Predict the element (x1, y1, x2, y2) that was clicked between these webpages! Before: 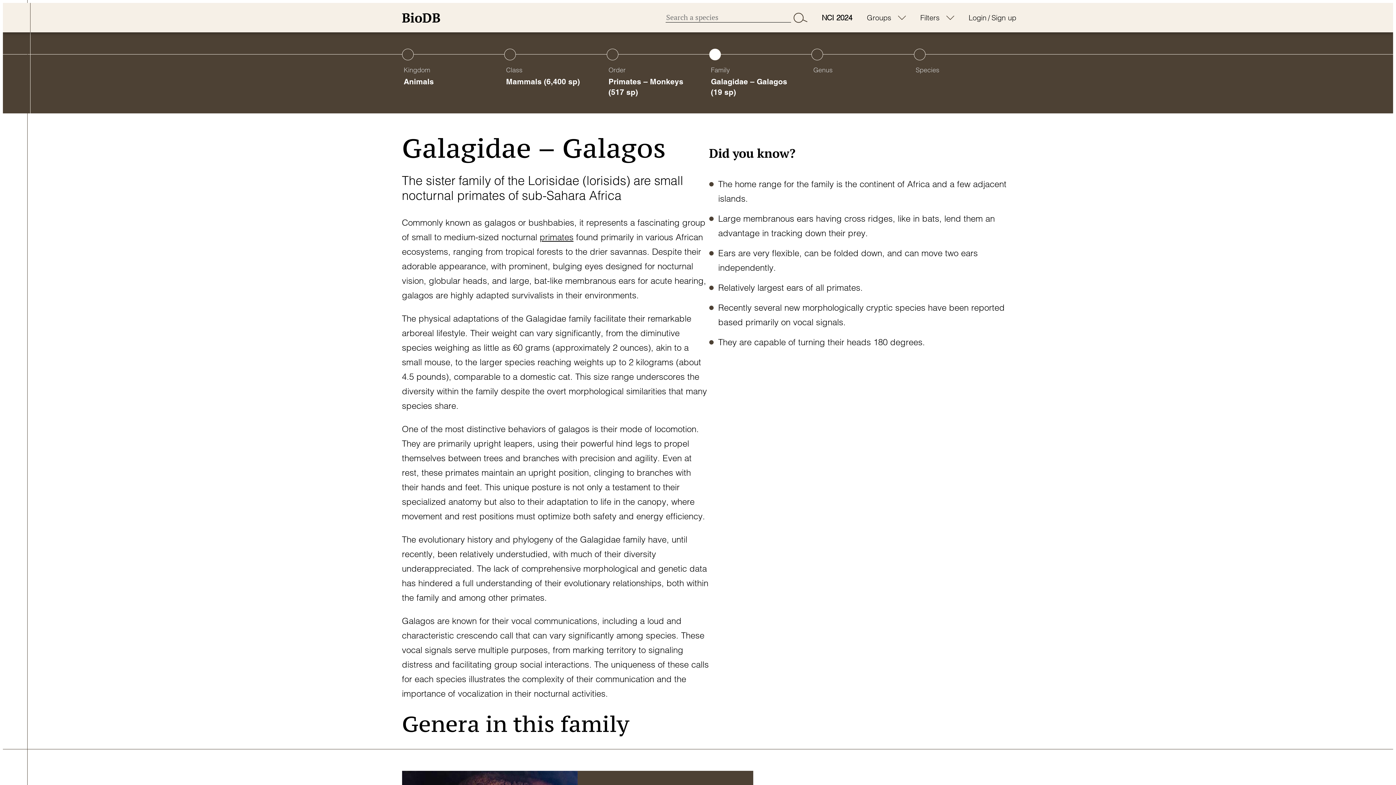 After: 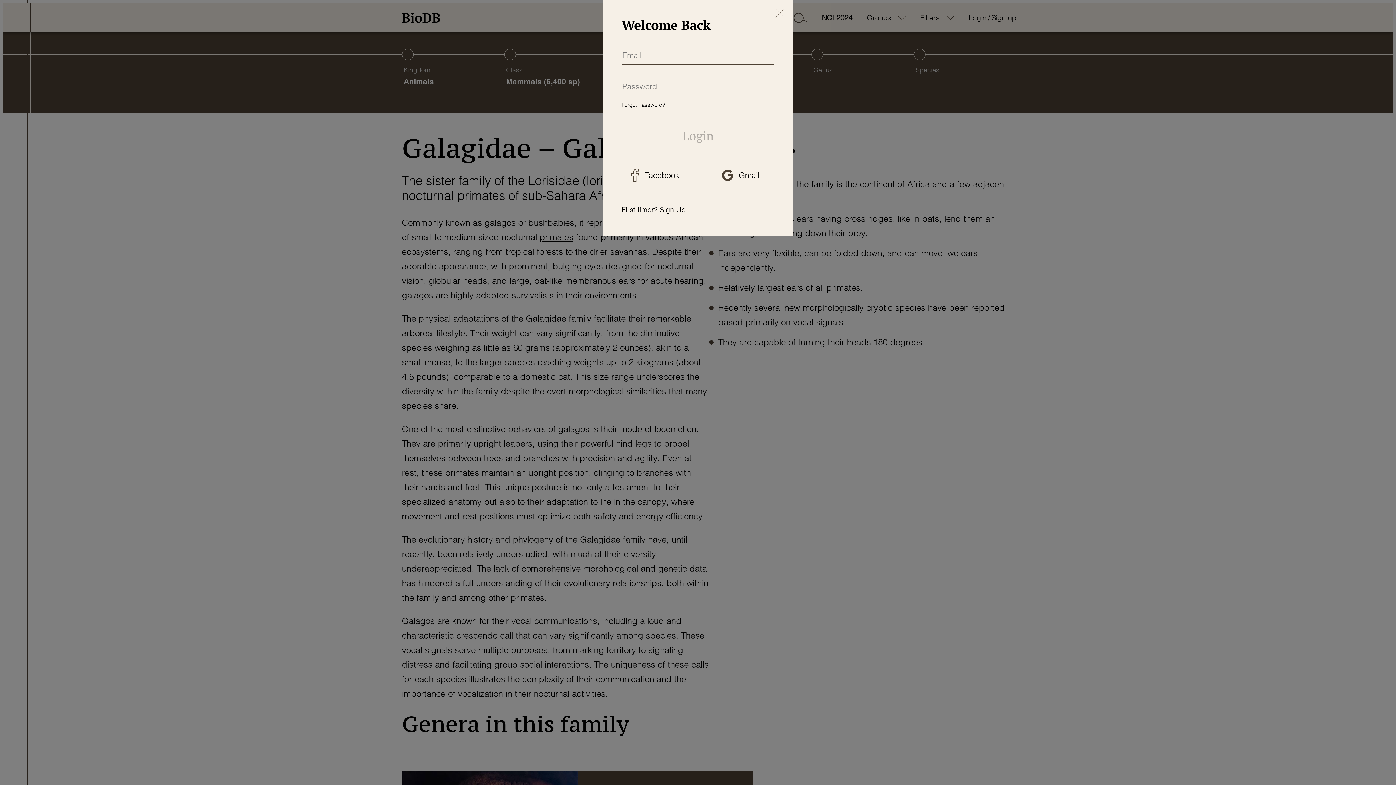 Action: label: Login bbox: (968, 13, 986, 22)